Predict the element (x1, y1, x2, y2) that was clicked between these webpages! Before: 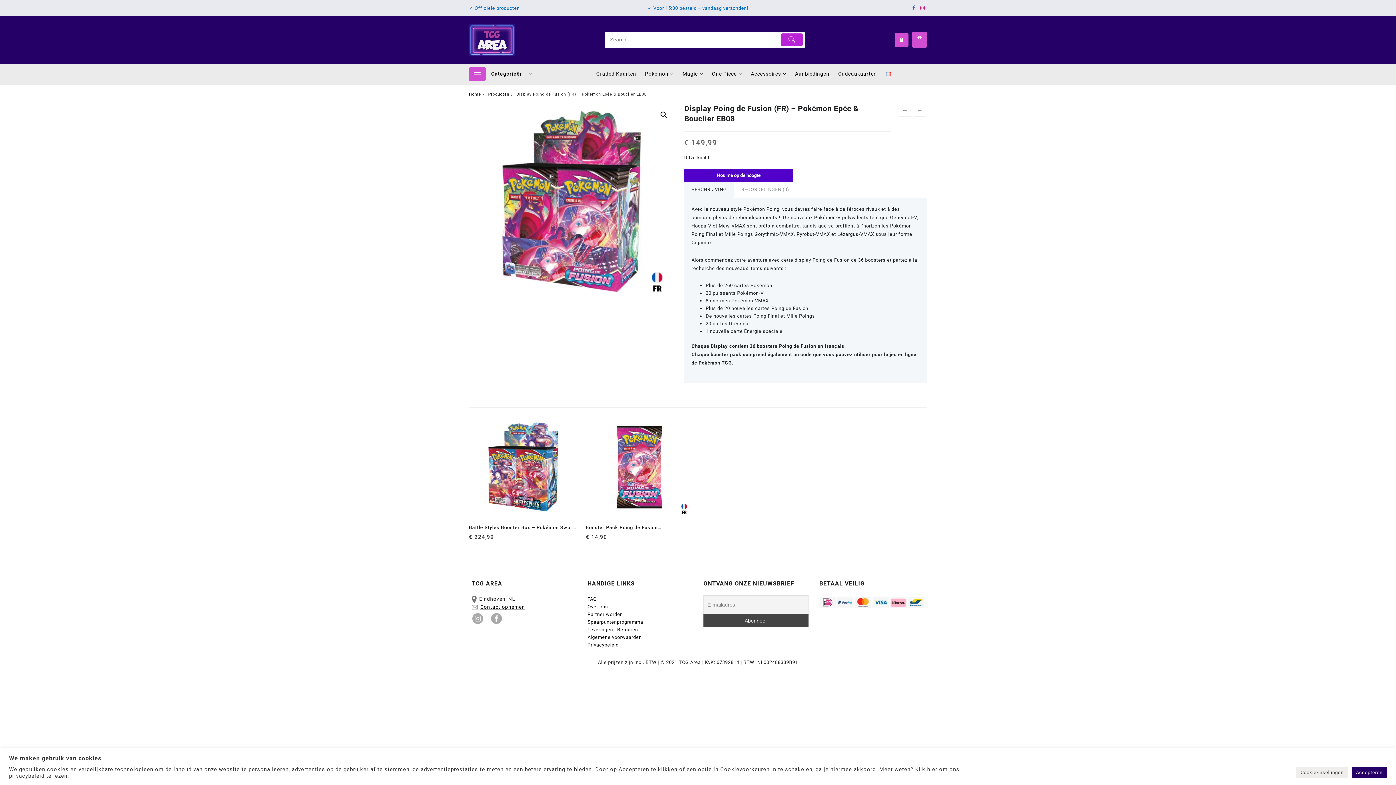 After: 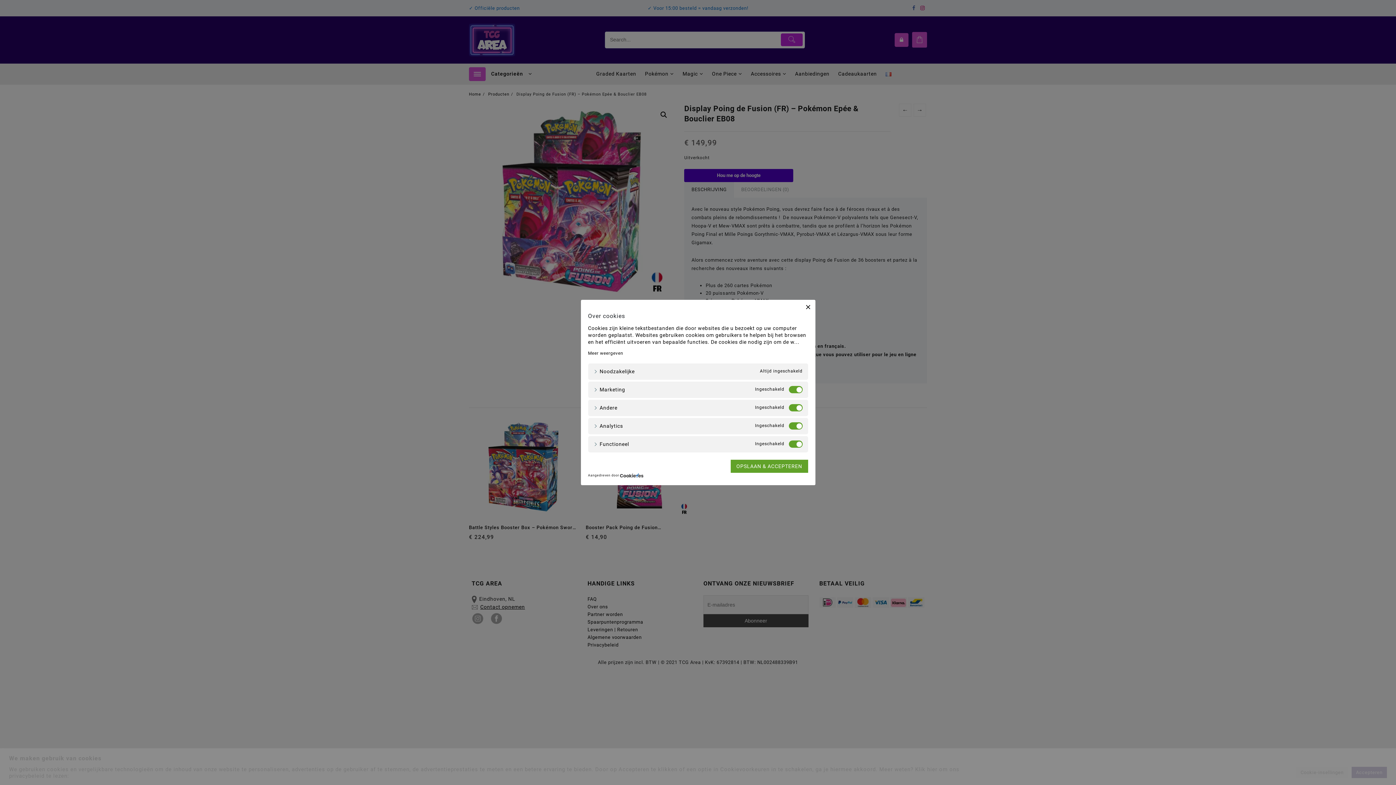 Action: label: Cookie-insellingen bbox: (1296, 767, 1348, 778)